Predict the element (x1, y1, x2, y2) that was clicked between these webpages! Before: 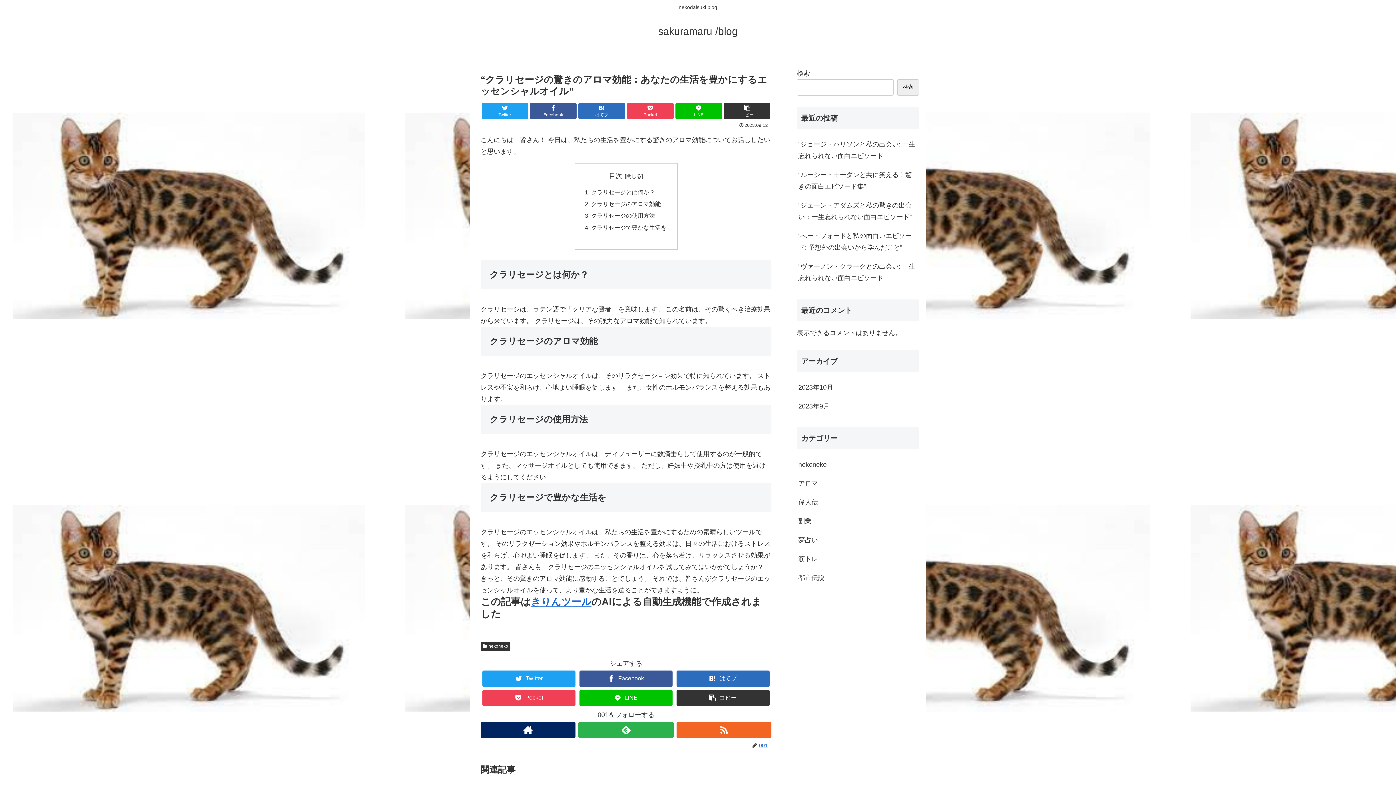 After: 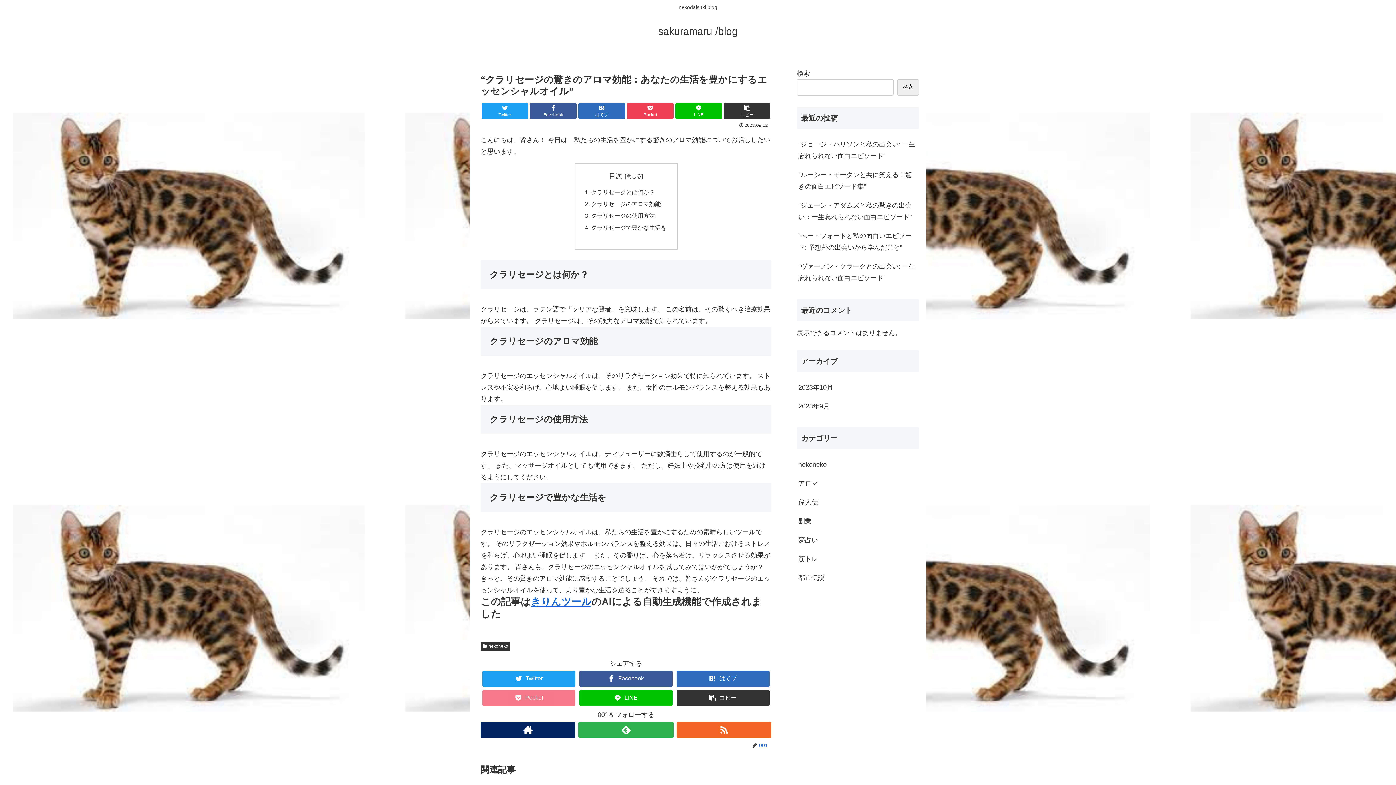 Action: bbox: (482, 690, 575, 706) label: Pocketに保存